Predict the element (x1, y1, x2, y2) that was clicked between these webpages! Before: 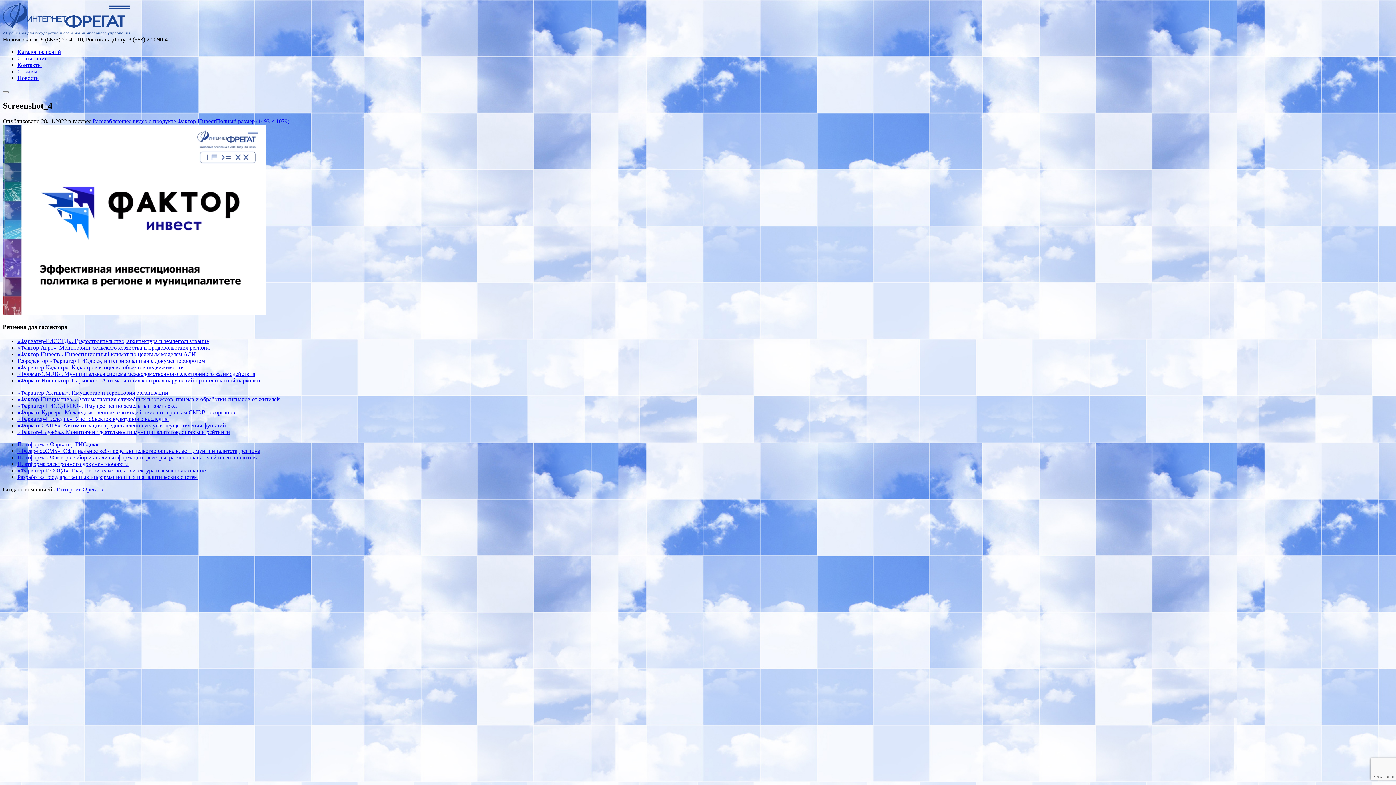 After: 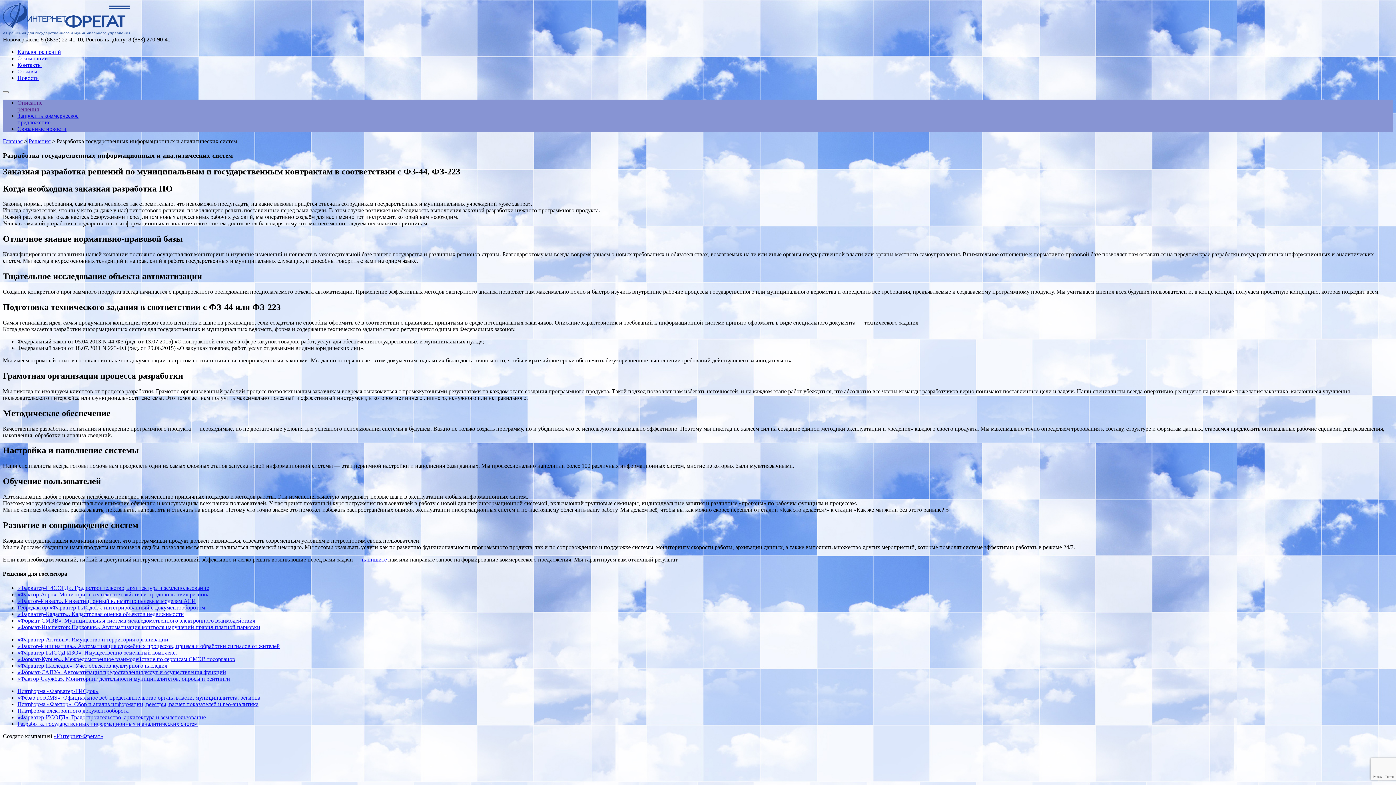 Action: bbox: (17, 474, 197, 480) label: Разработка государственных информационных и аналитических систем